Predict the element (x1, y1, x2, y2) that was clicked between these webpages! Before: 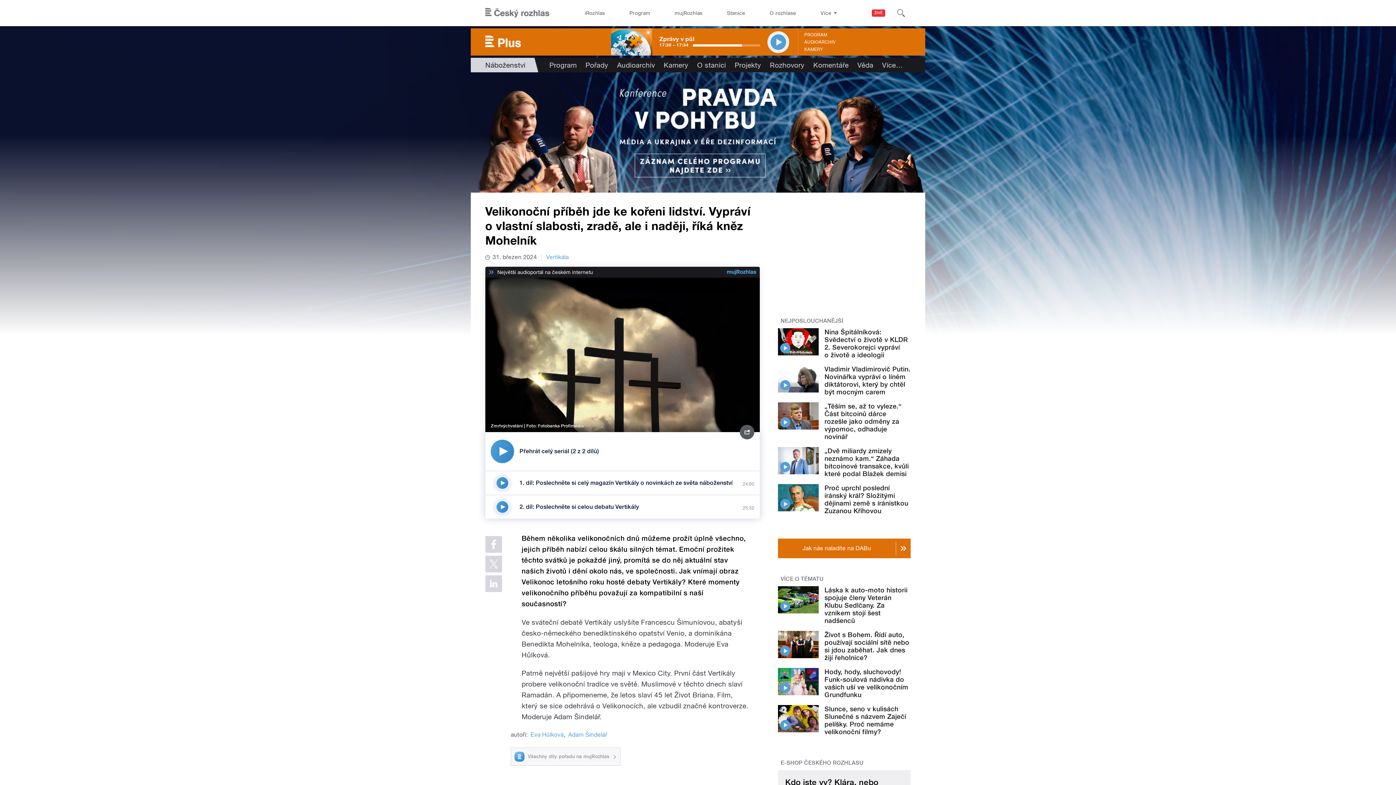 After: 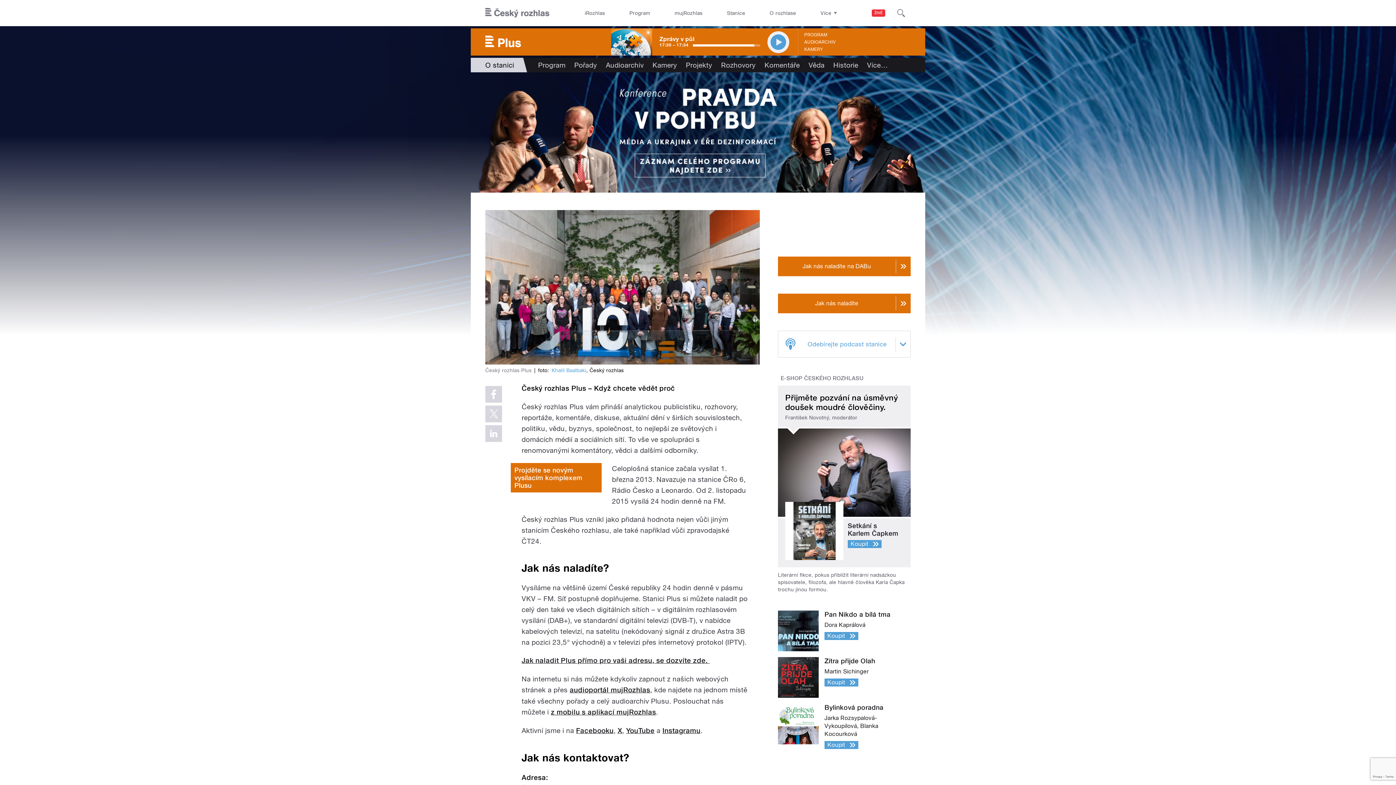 Action: bbox: (692, 57, 730, 72) label: O stanici